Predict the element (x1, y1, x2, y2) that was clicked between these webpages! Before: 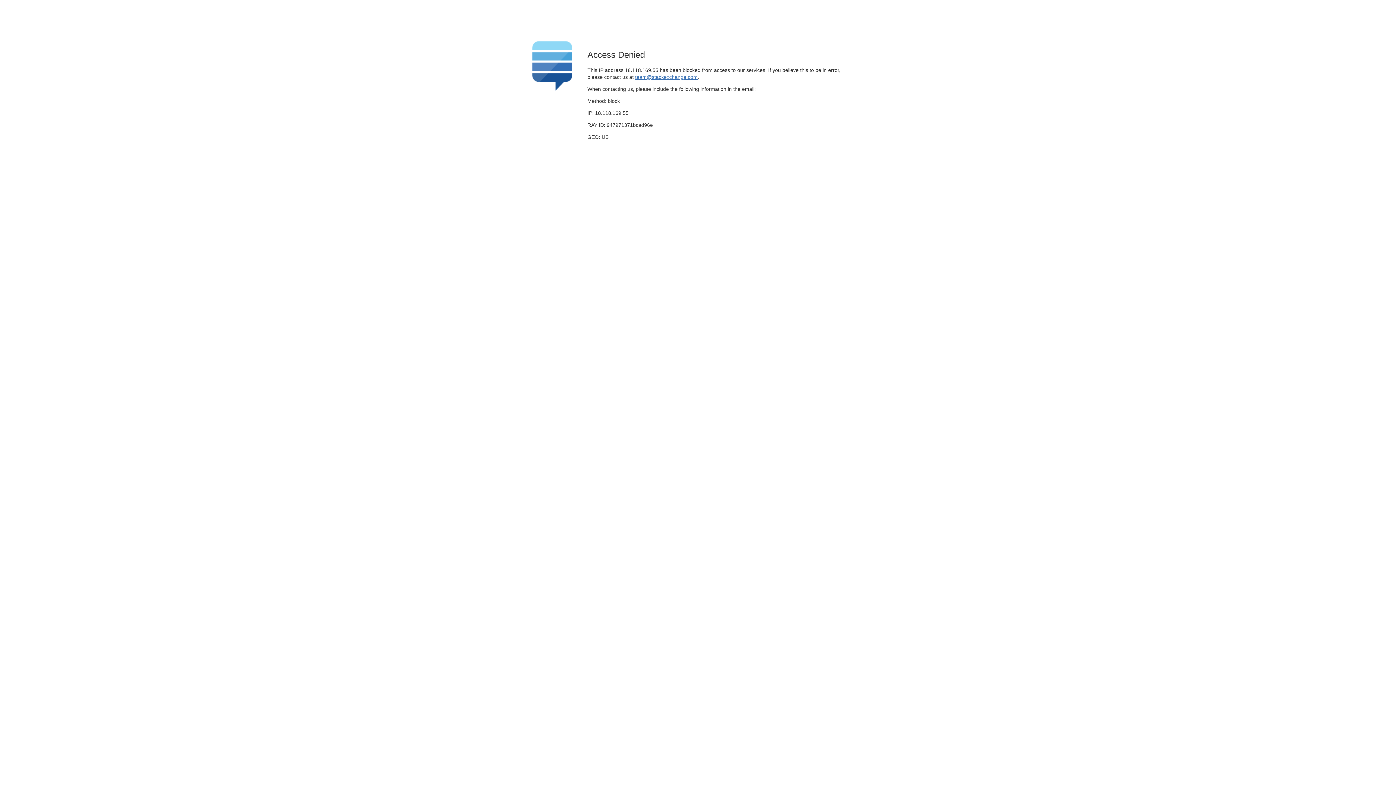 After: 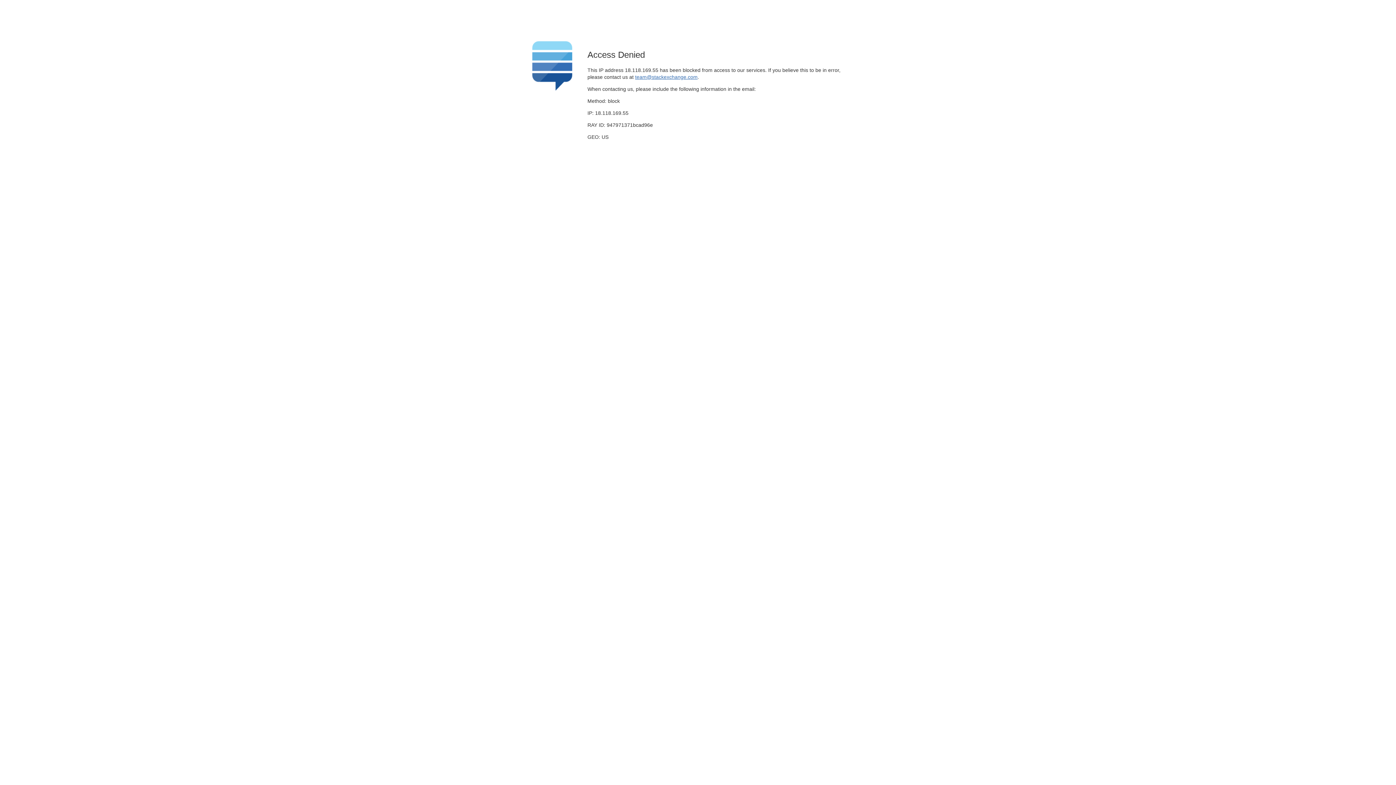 Action: label: team@stackexchange.com bbox: (635, 74, 697, 79)